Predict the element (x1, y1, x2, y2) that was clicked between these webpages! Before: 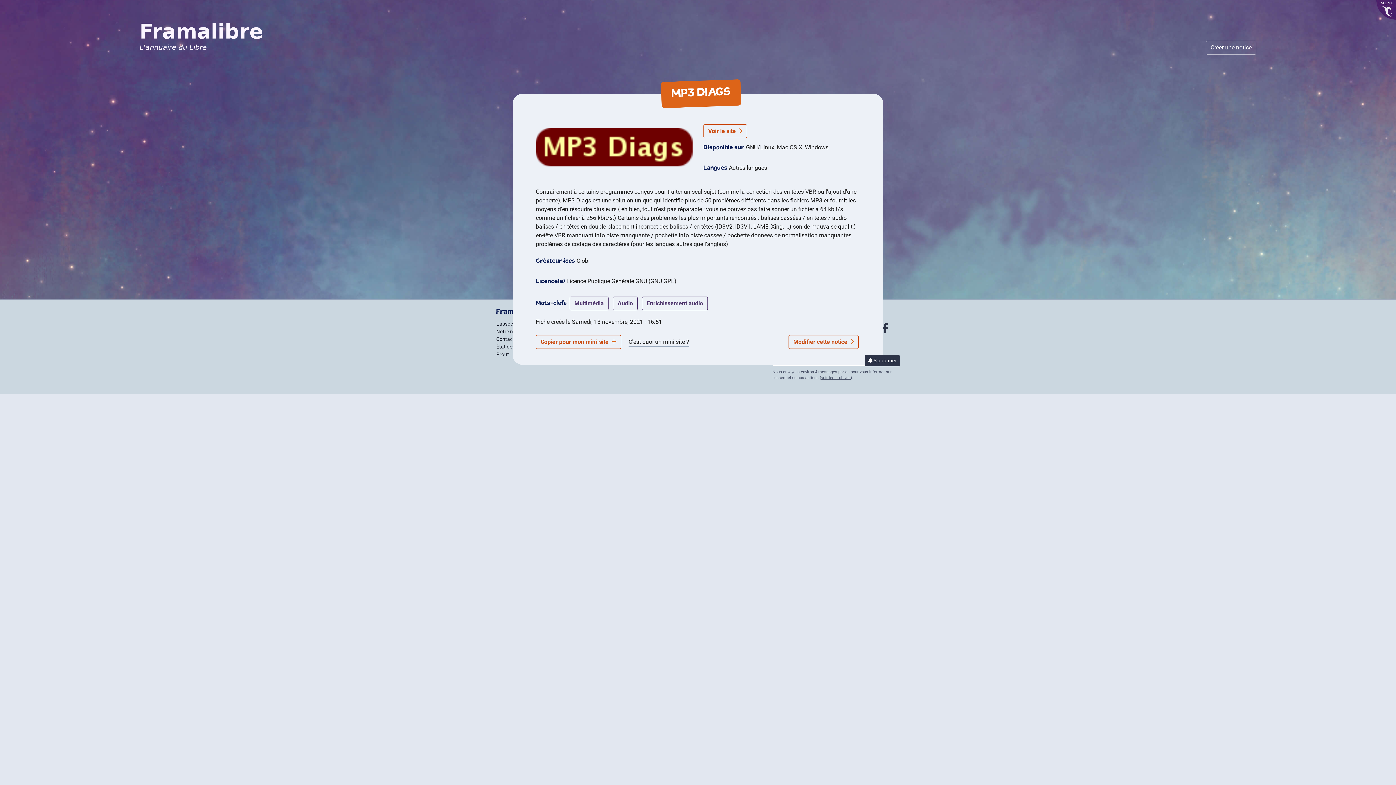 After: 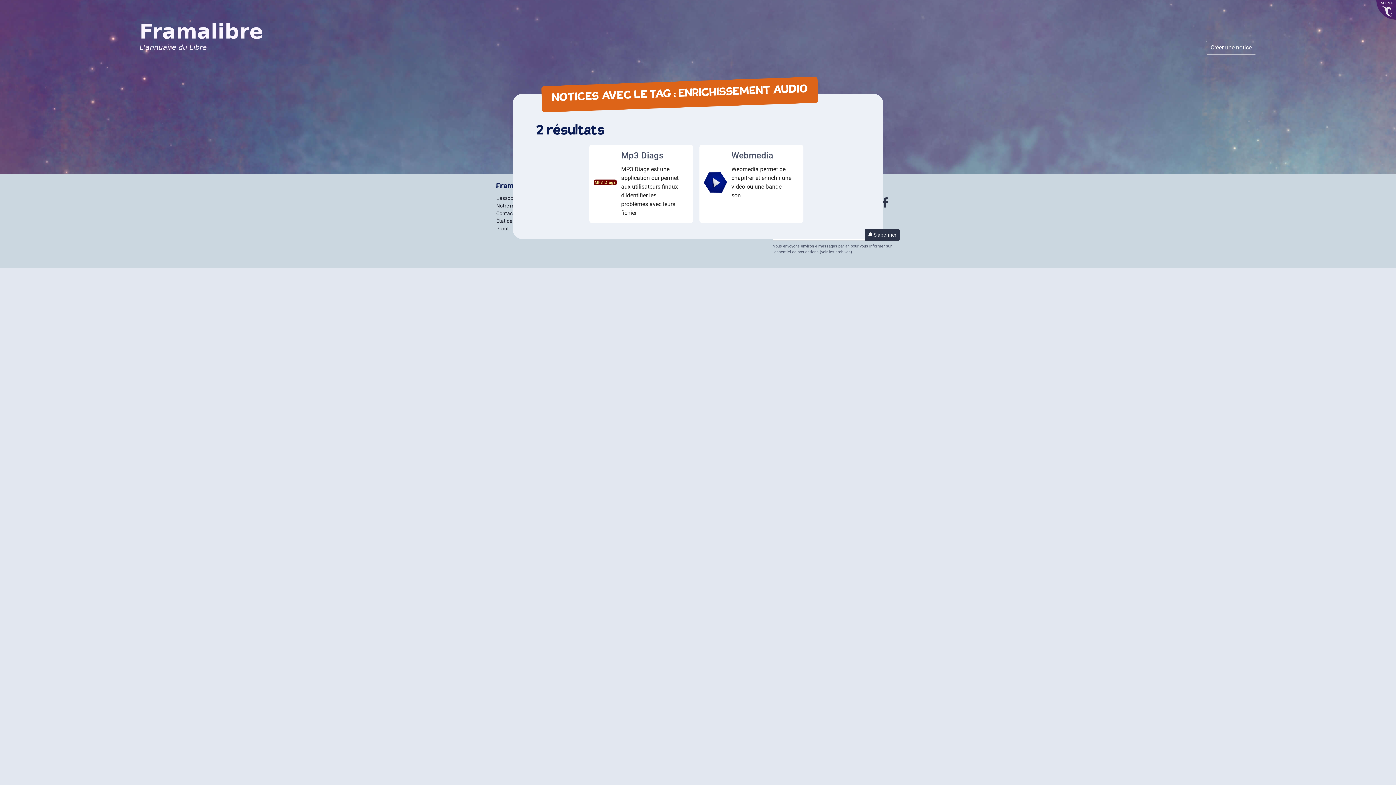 Action: label: Enrichissement audio bbox: (642, 296, 708, 310)